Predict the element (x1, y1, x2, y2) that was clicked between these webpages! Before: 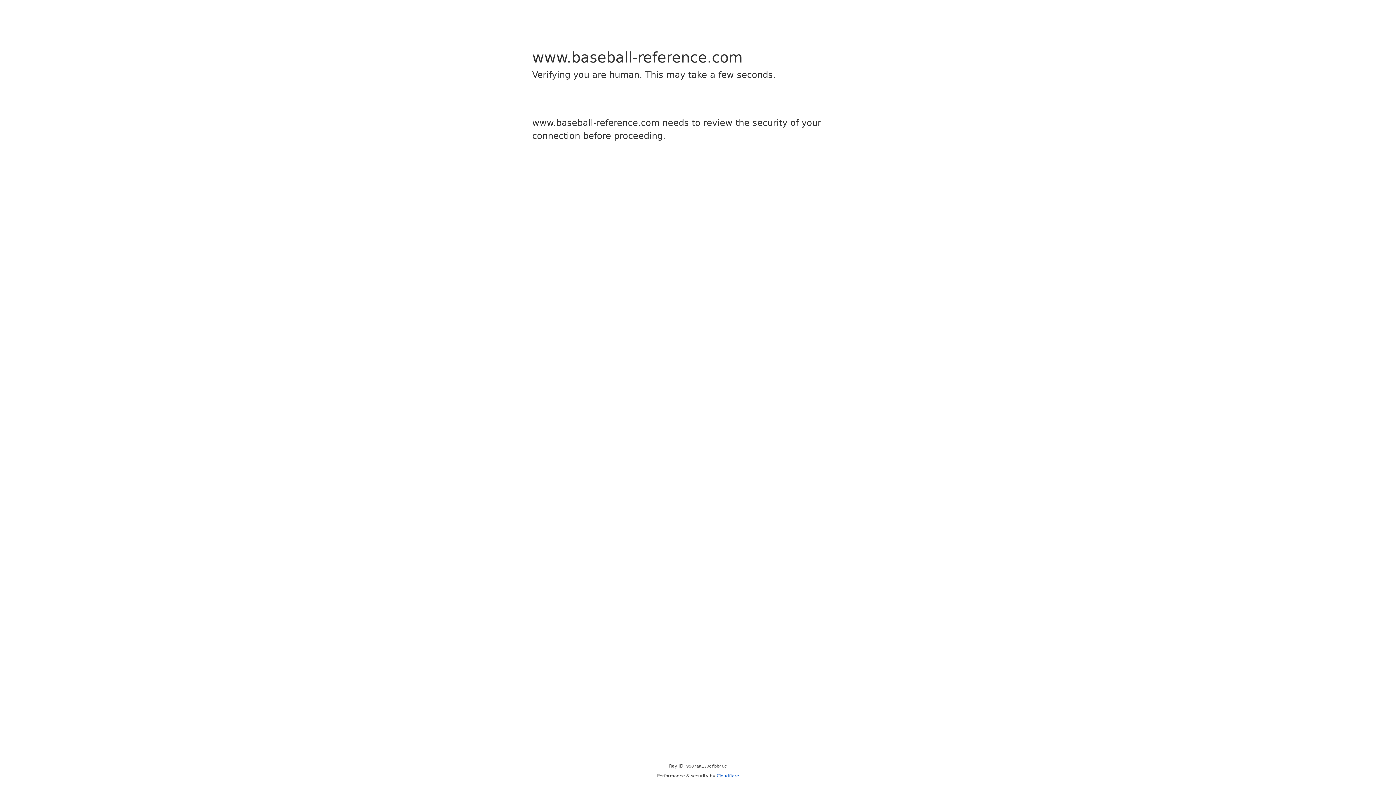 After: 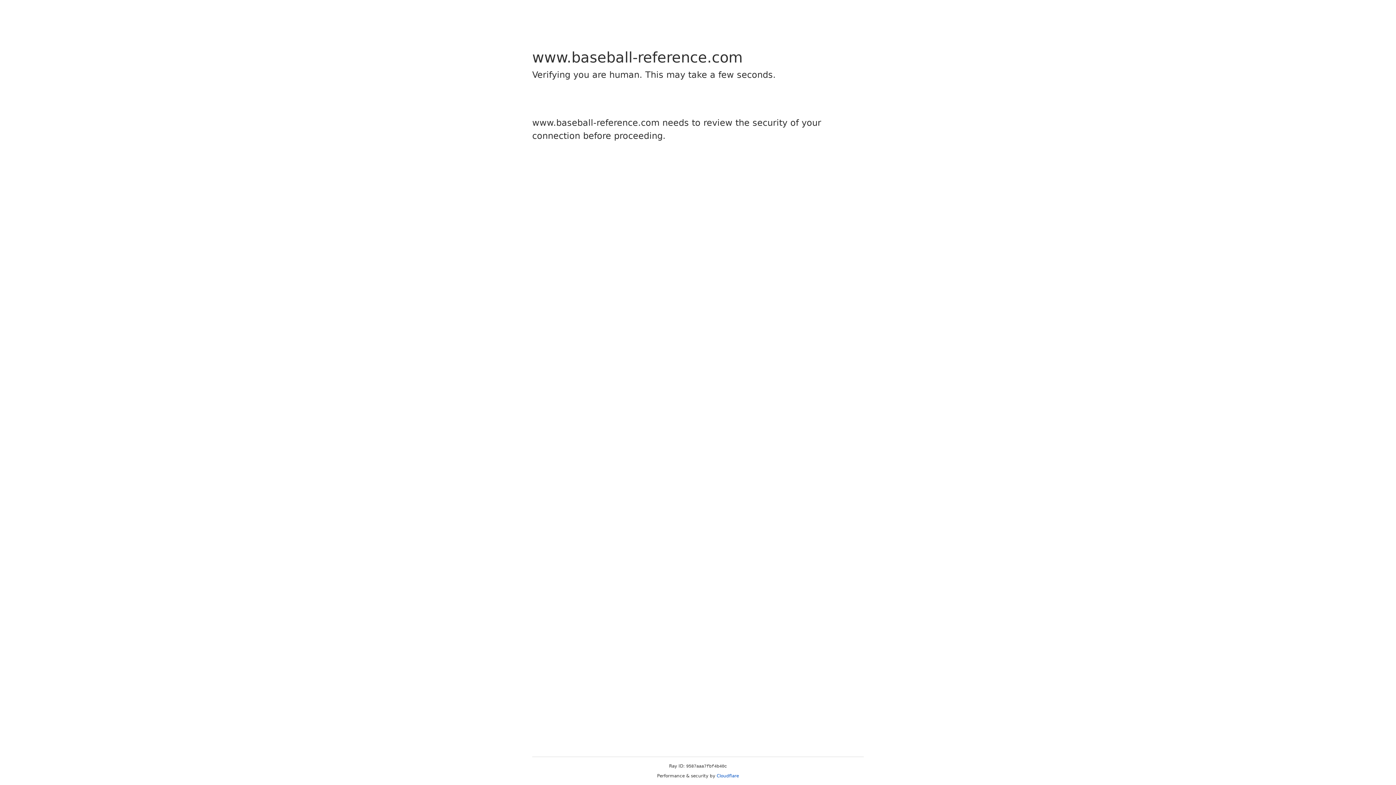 Action: label: Cloudflare bbox: (716, 773, 739, 778)